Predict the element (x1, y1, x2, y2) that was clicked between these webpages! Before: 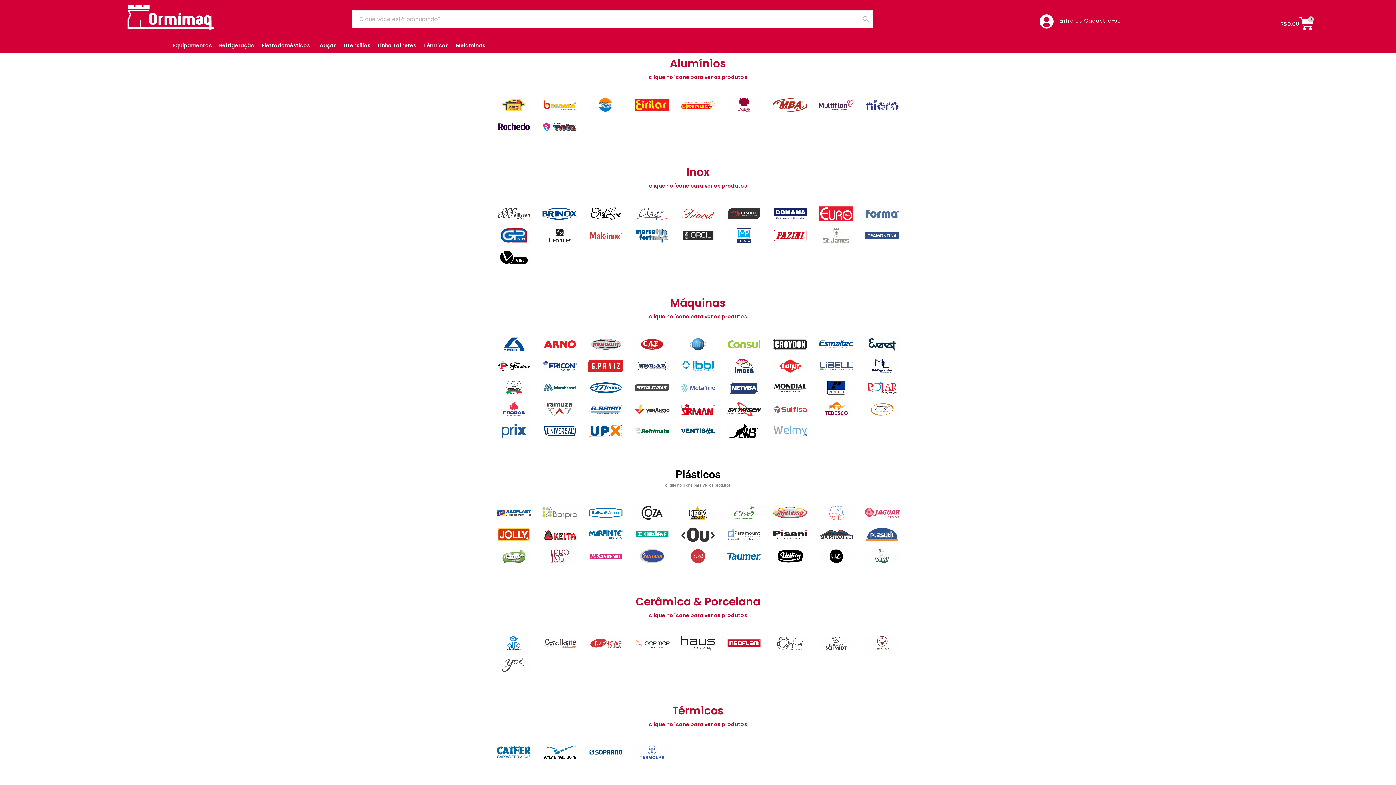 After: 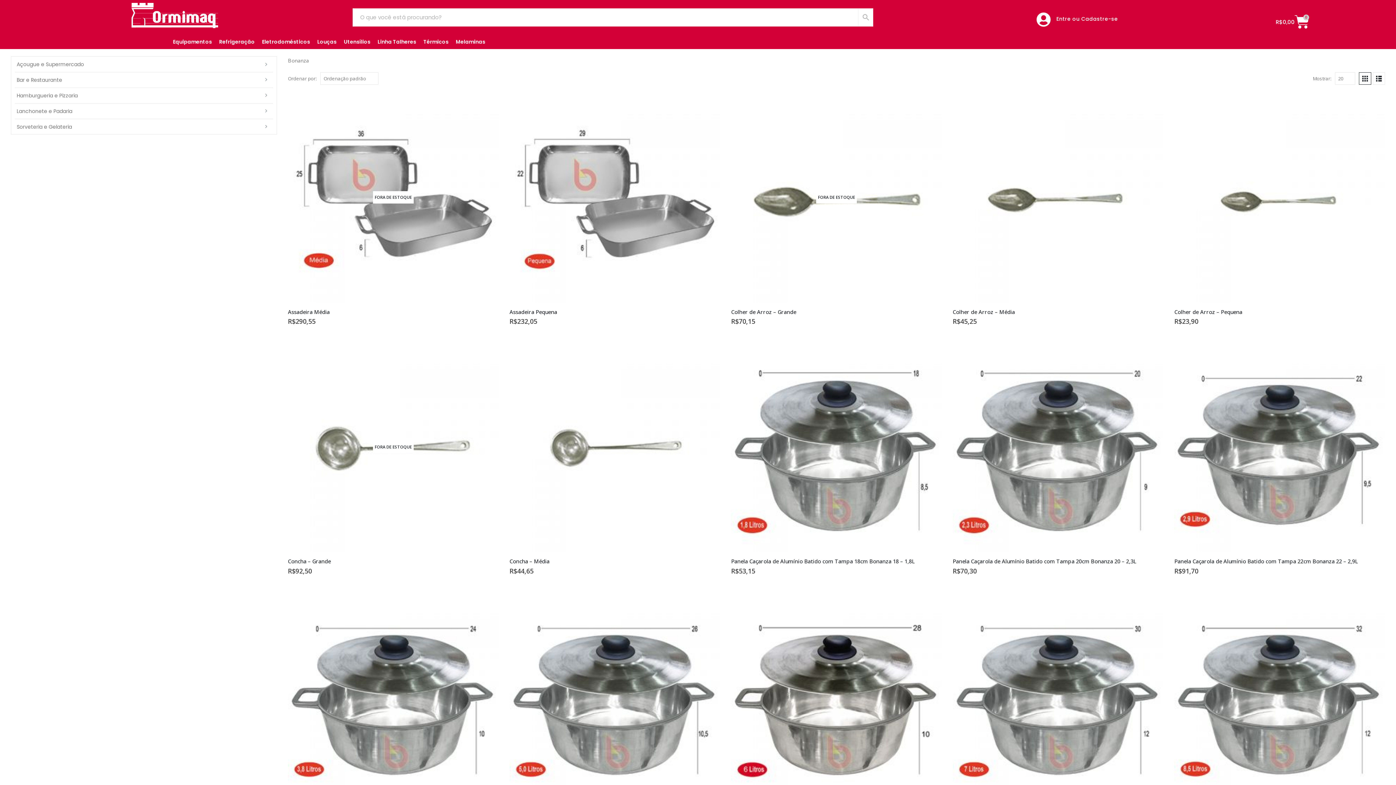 Action: bbox: (542, 97, 577, 112)